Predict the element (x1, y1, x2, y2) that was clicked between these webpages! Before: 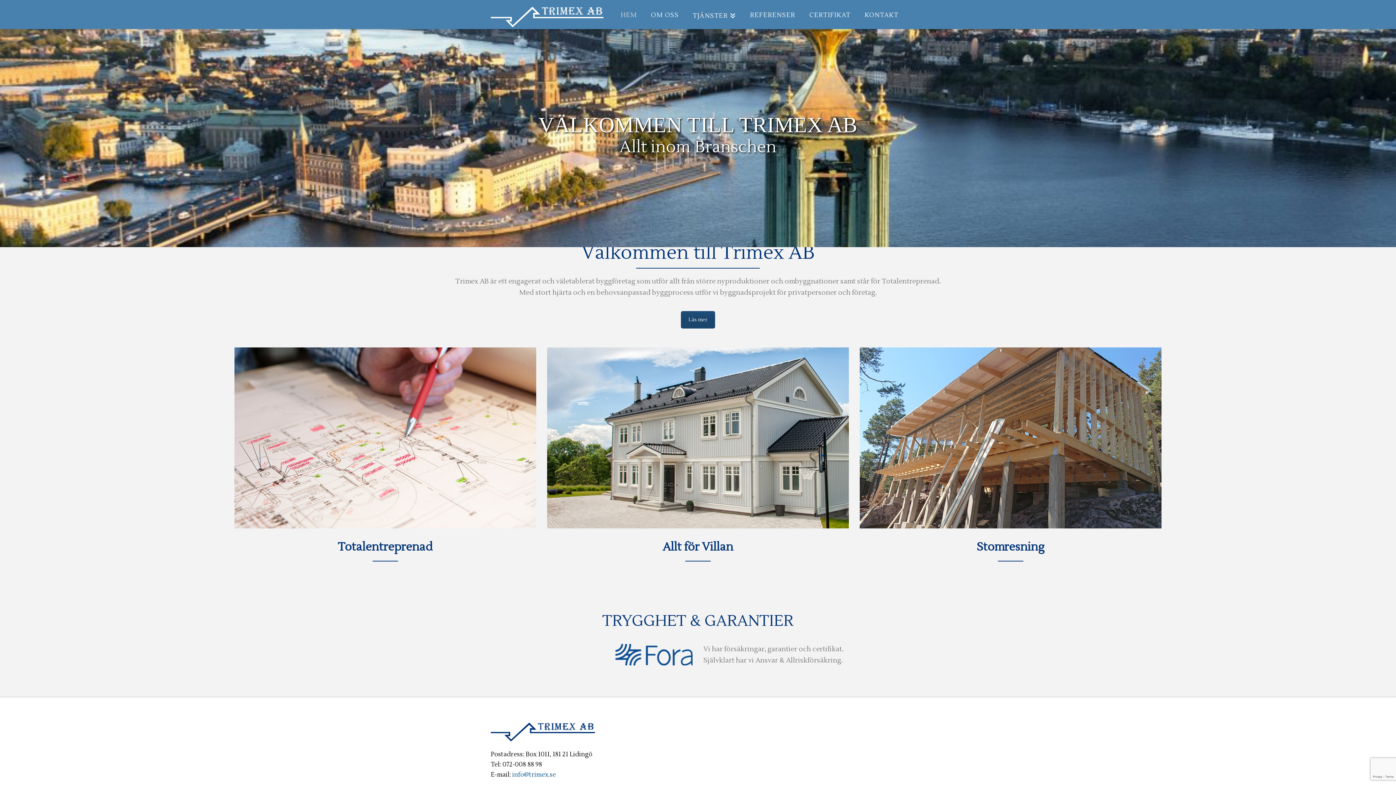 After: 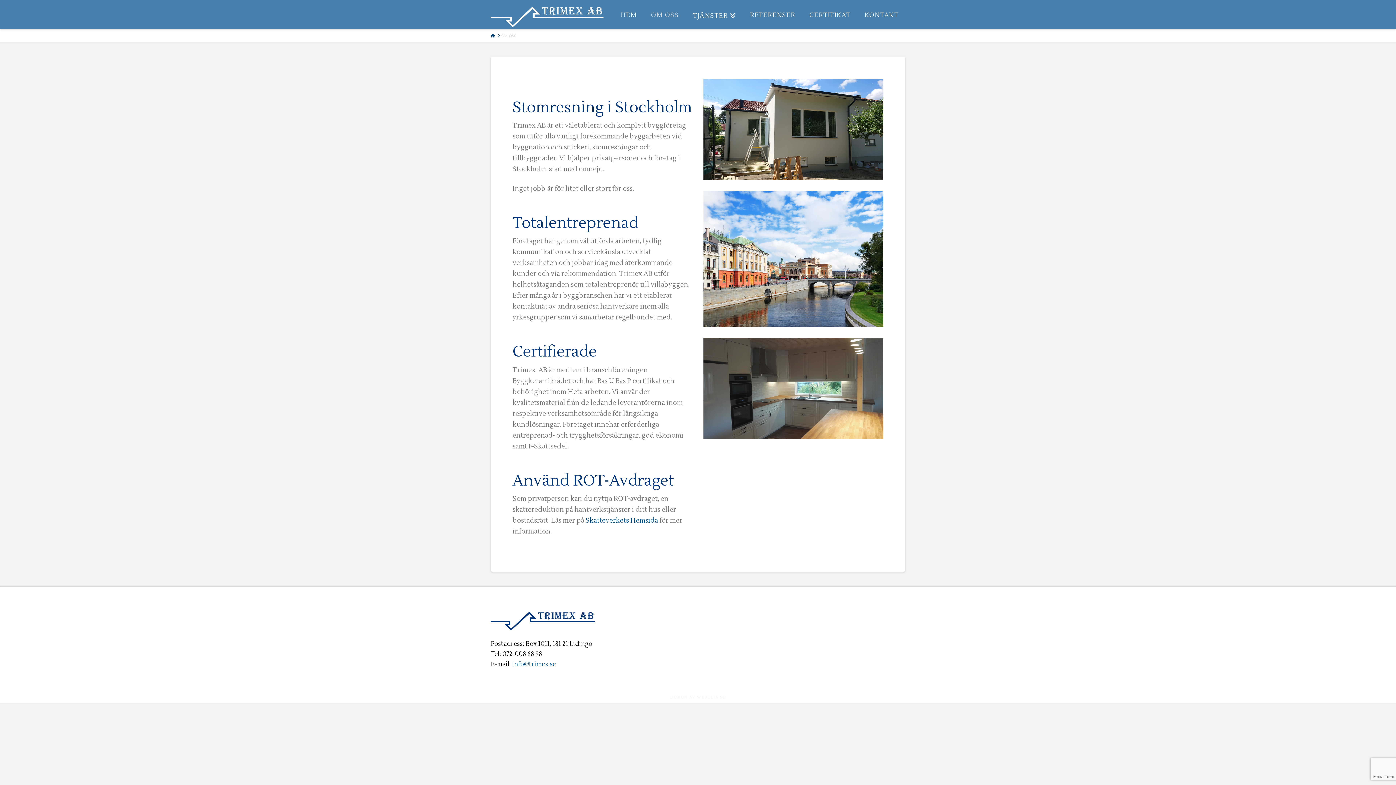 Action: bbox: (234, 347, 536, 528)